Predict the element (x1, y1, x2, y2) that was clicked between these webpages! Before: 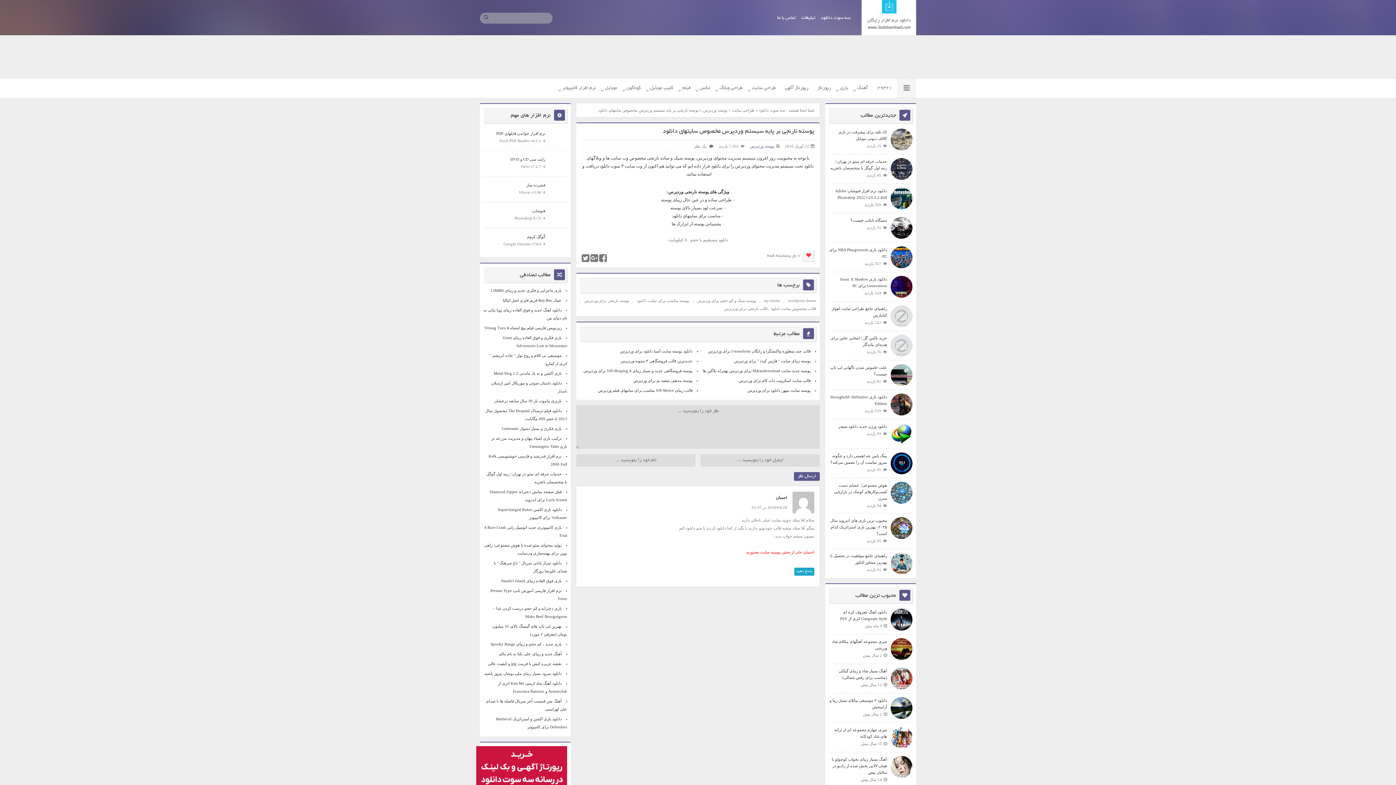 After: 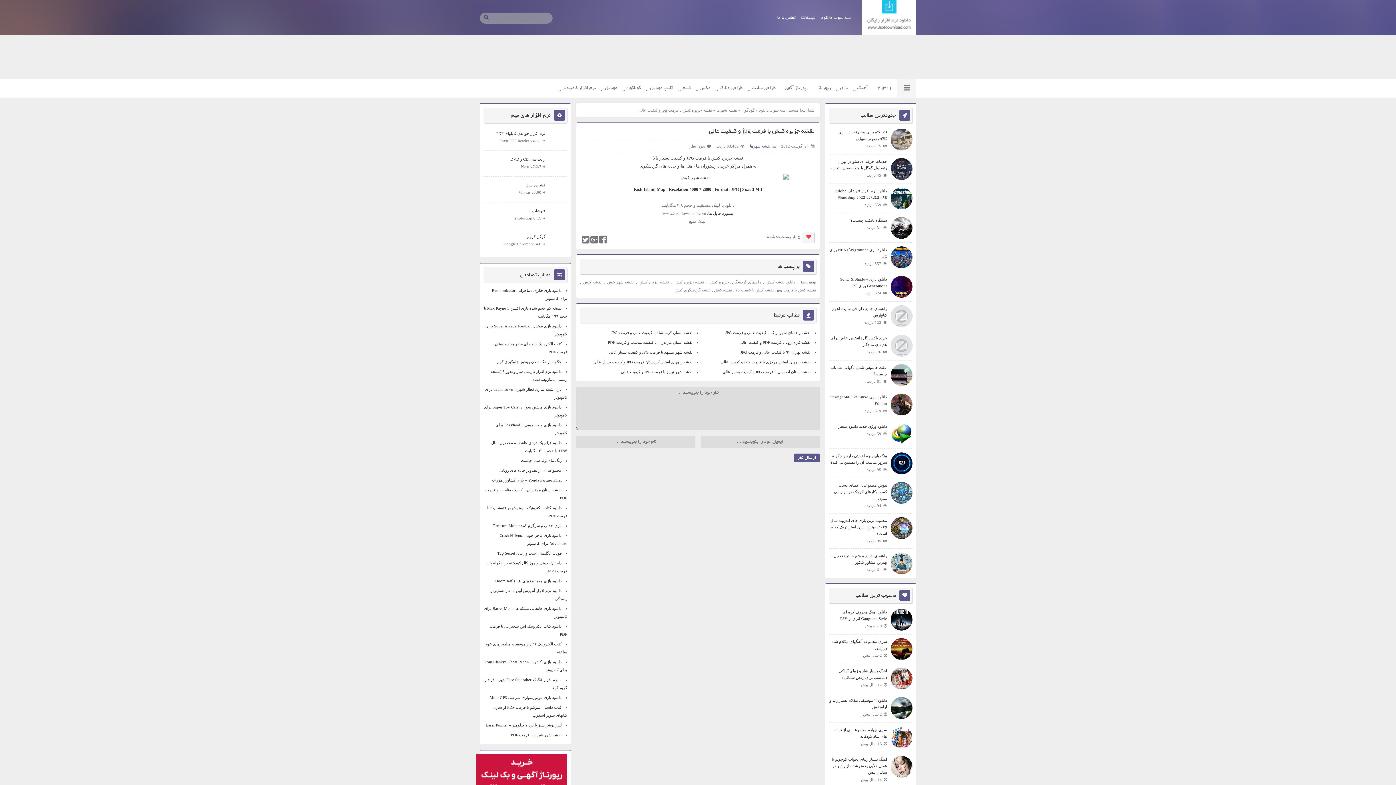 Action: bbox: (488, 661, 561, 666) label: نقشه جزیره کیش با فرمت jpg و کیفیت عالی